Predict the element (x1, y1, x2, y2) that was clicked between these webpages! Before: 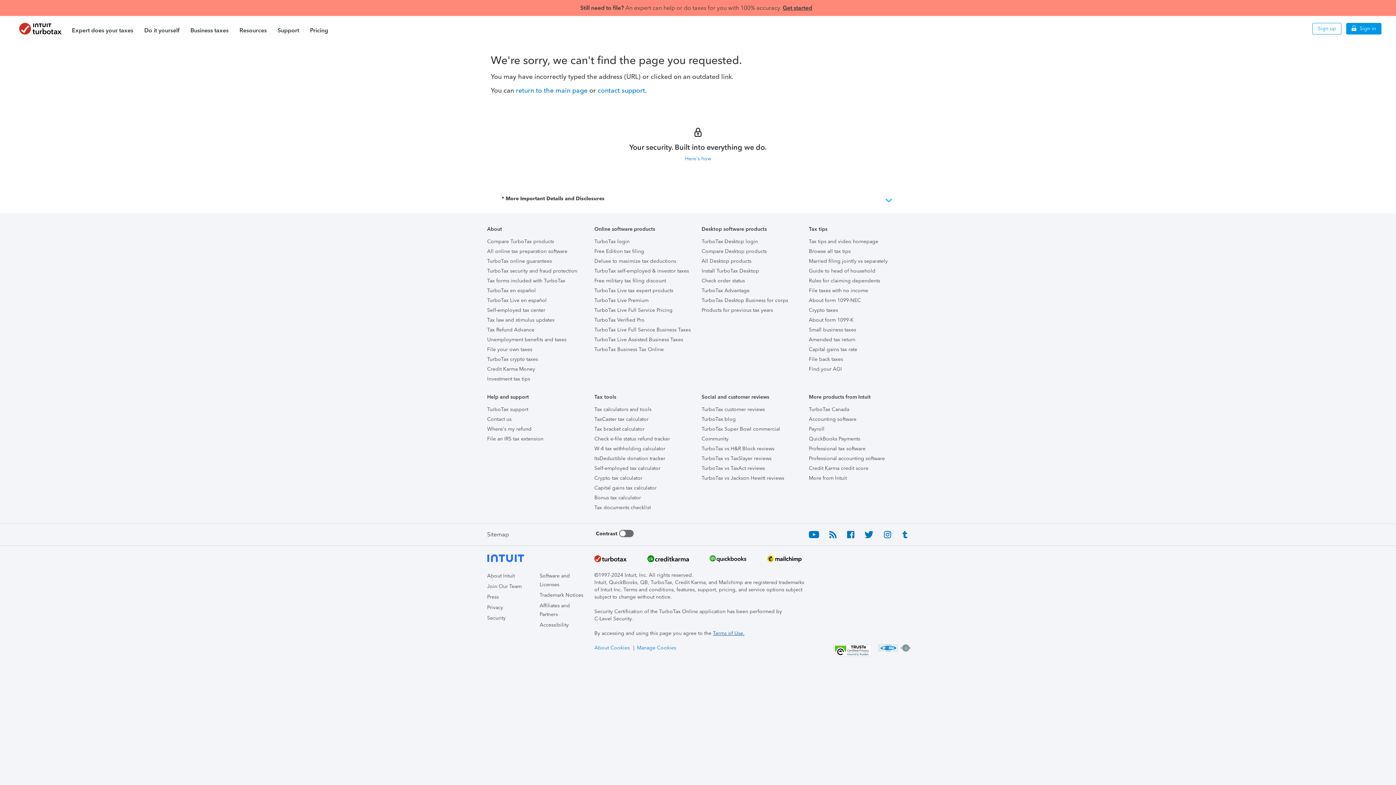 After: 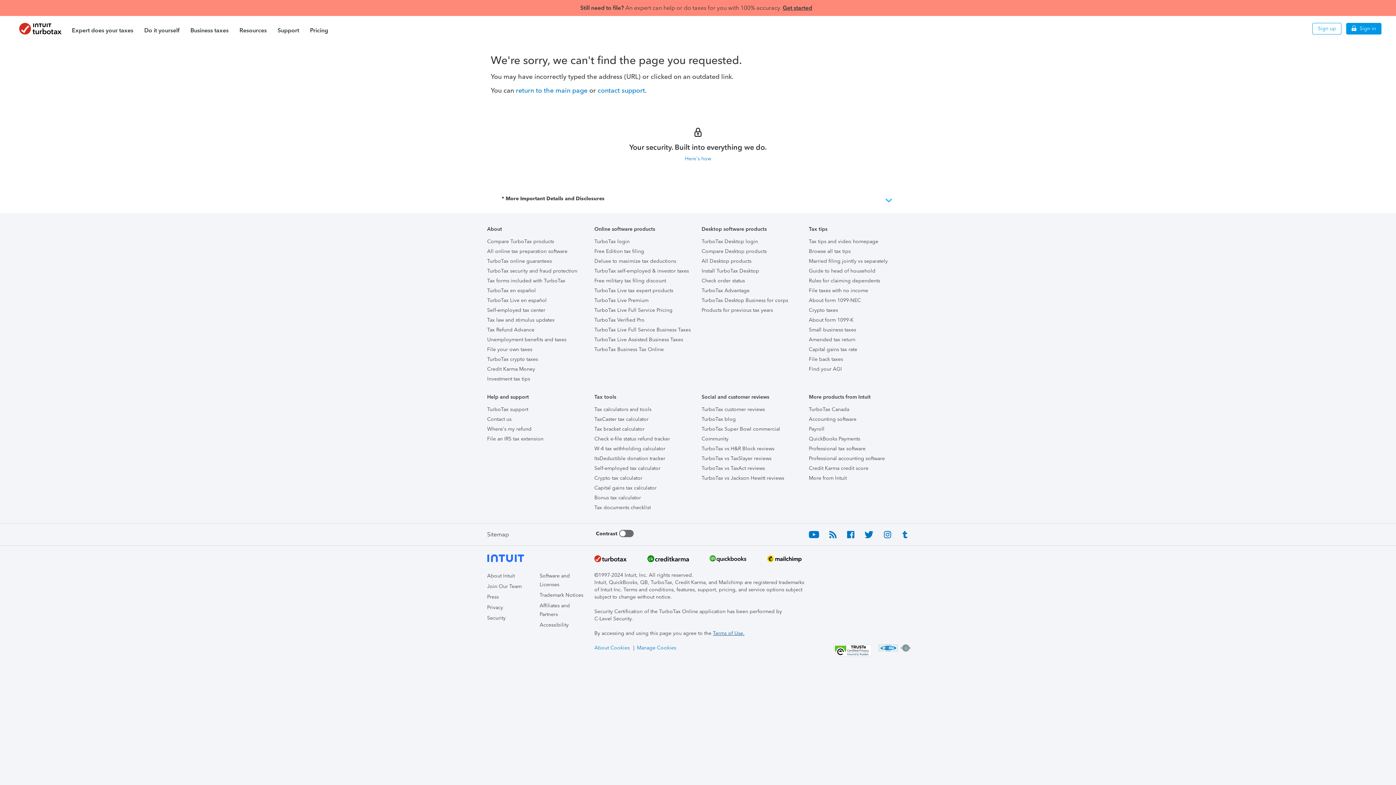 Action: bbox: (883, 531, 891, 538)